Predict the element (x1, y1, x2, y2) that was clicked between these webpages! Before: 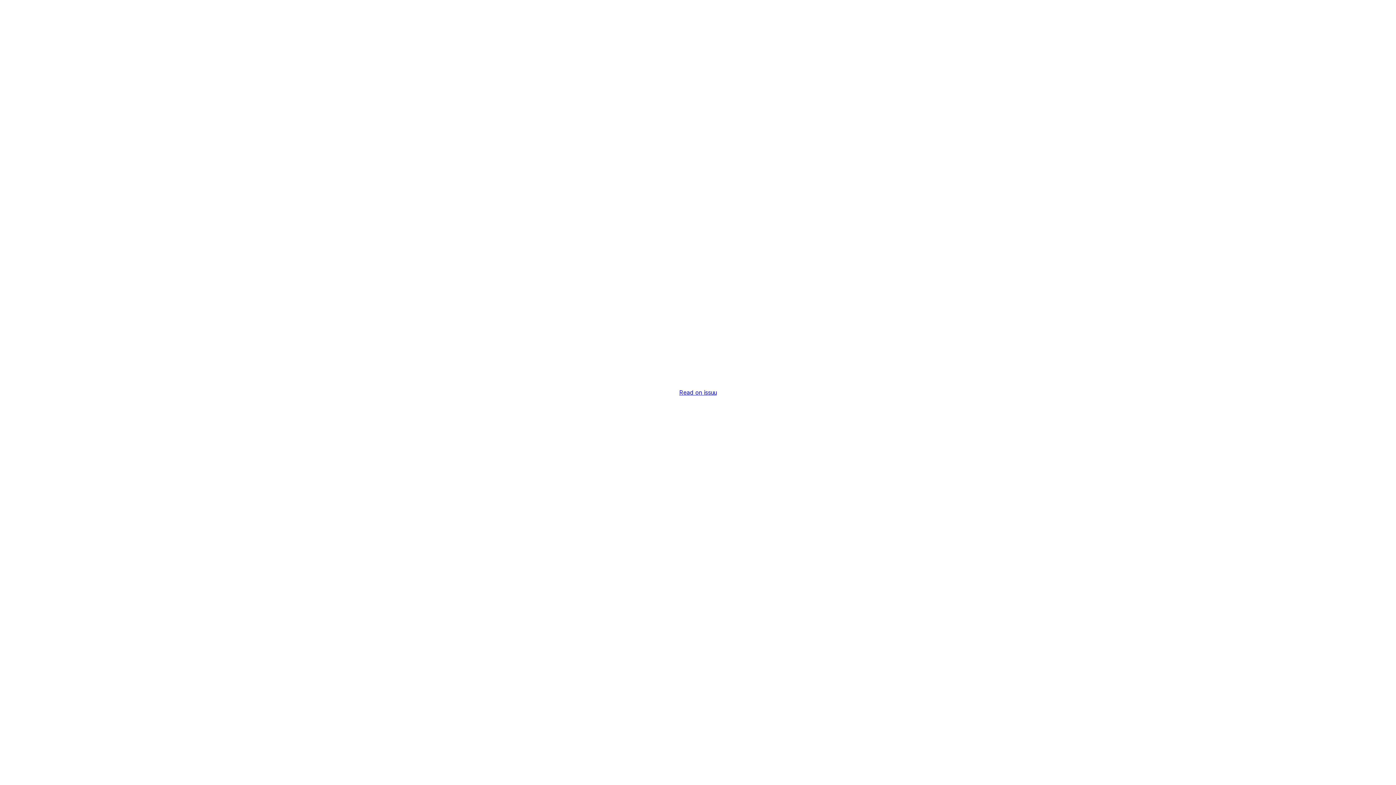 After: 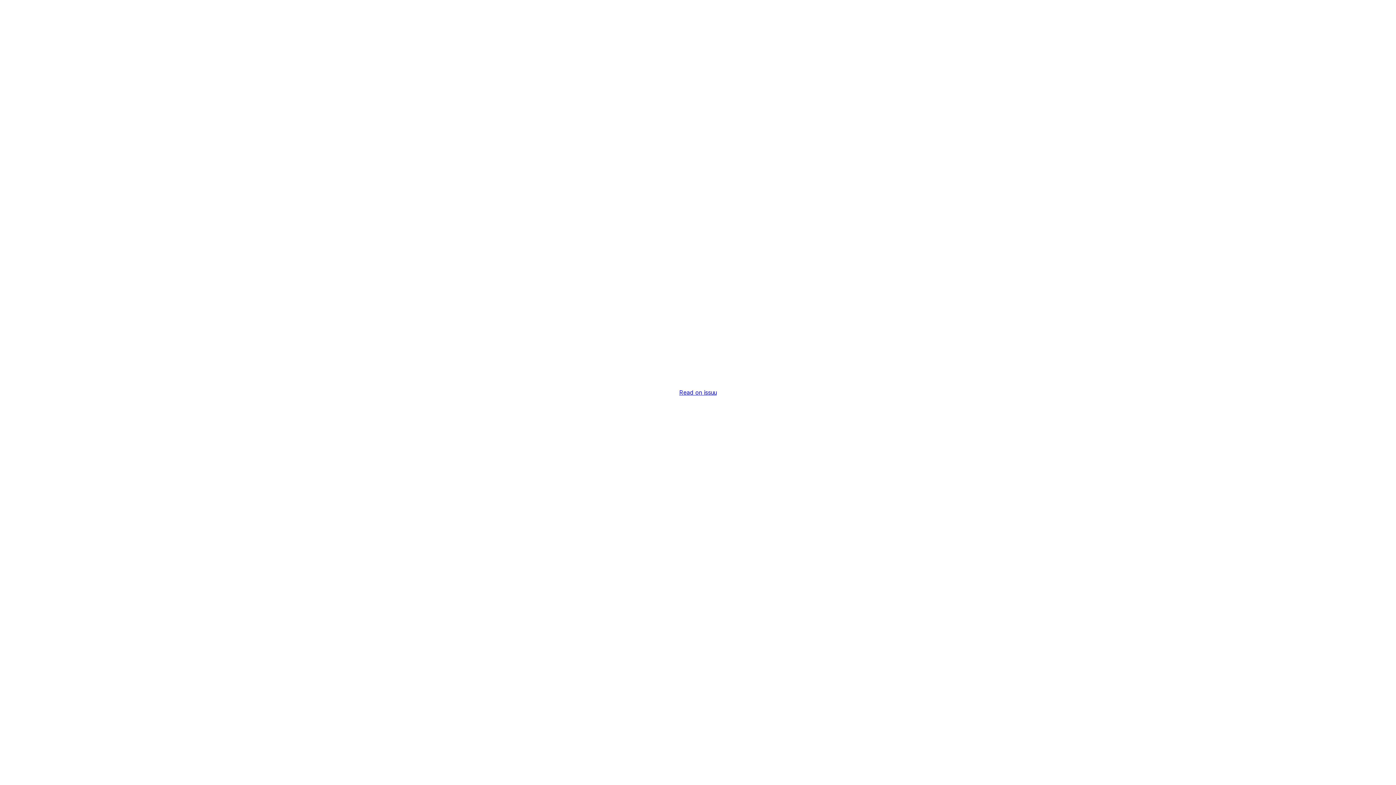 Action: label: Read on issuu bbox: (679, 389, 716, 396)